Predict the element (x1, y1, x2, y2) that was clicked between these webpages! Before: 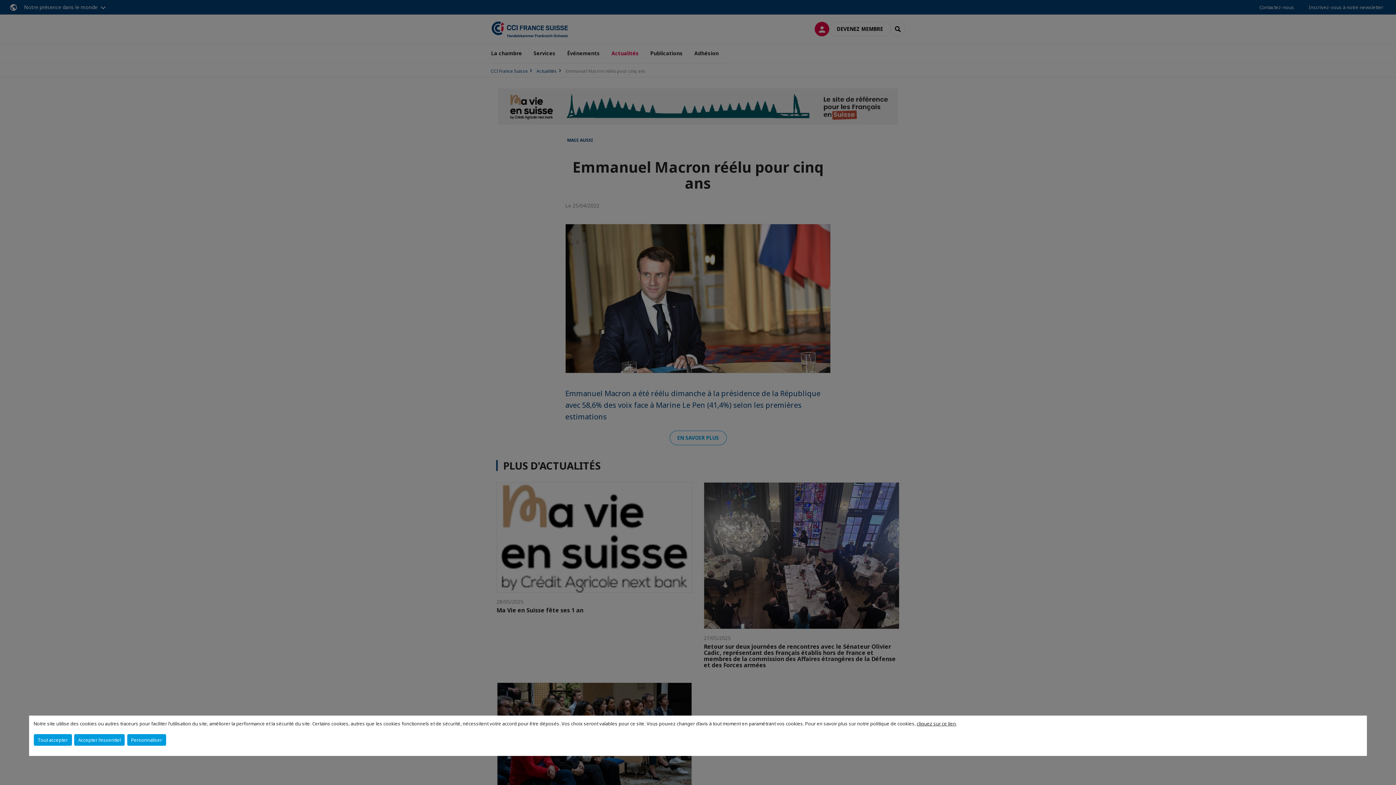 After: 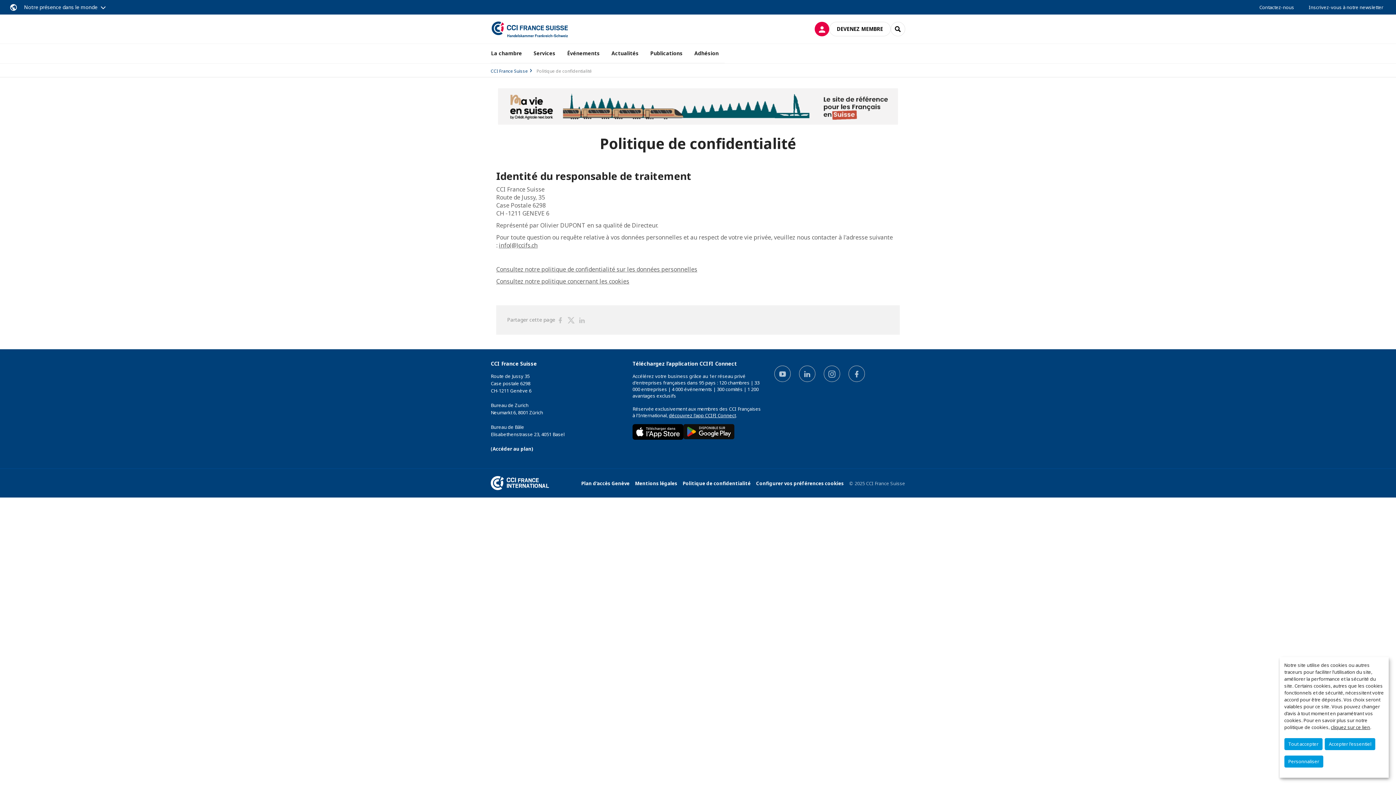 Action: label: cliquez sur ce lien bbox: (917, 720, 956, 727)